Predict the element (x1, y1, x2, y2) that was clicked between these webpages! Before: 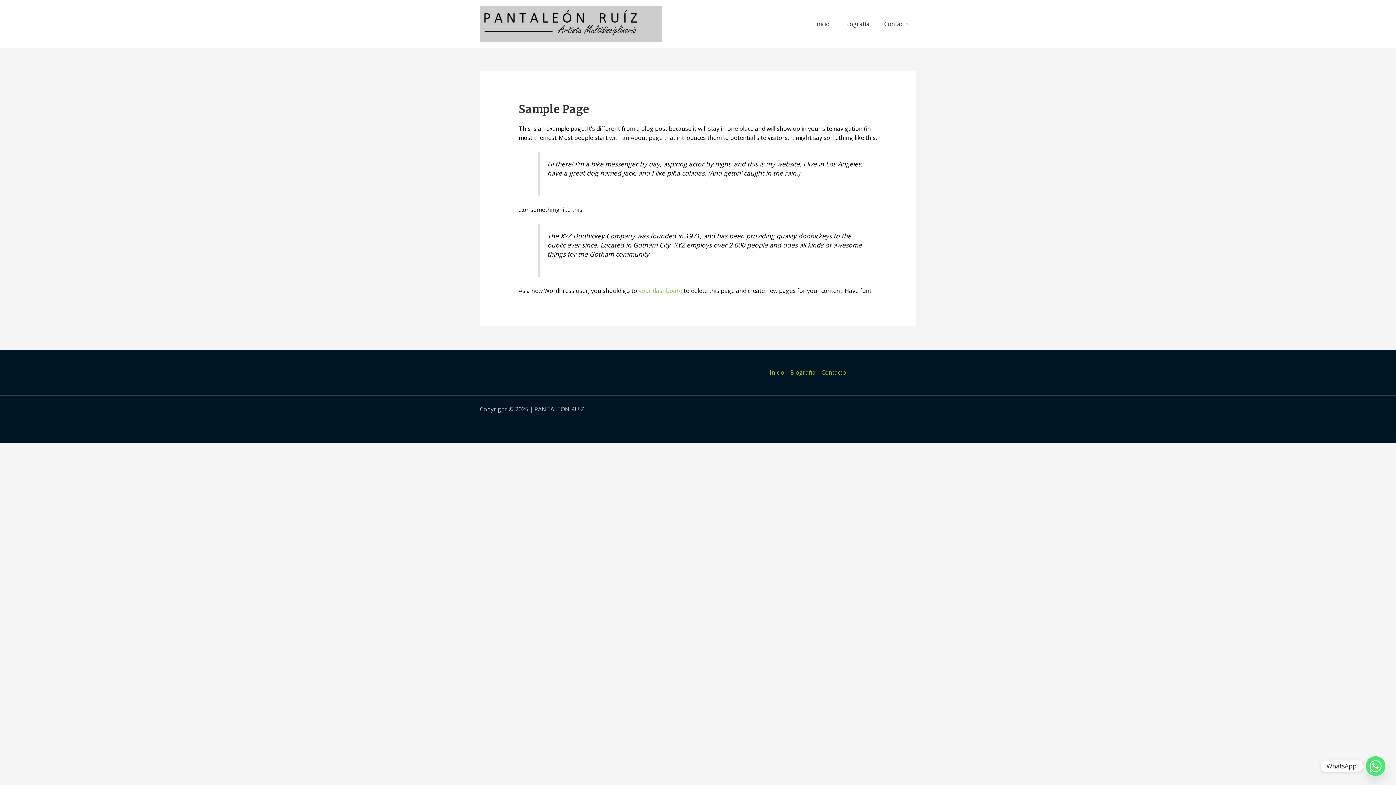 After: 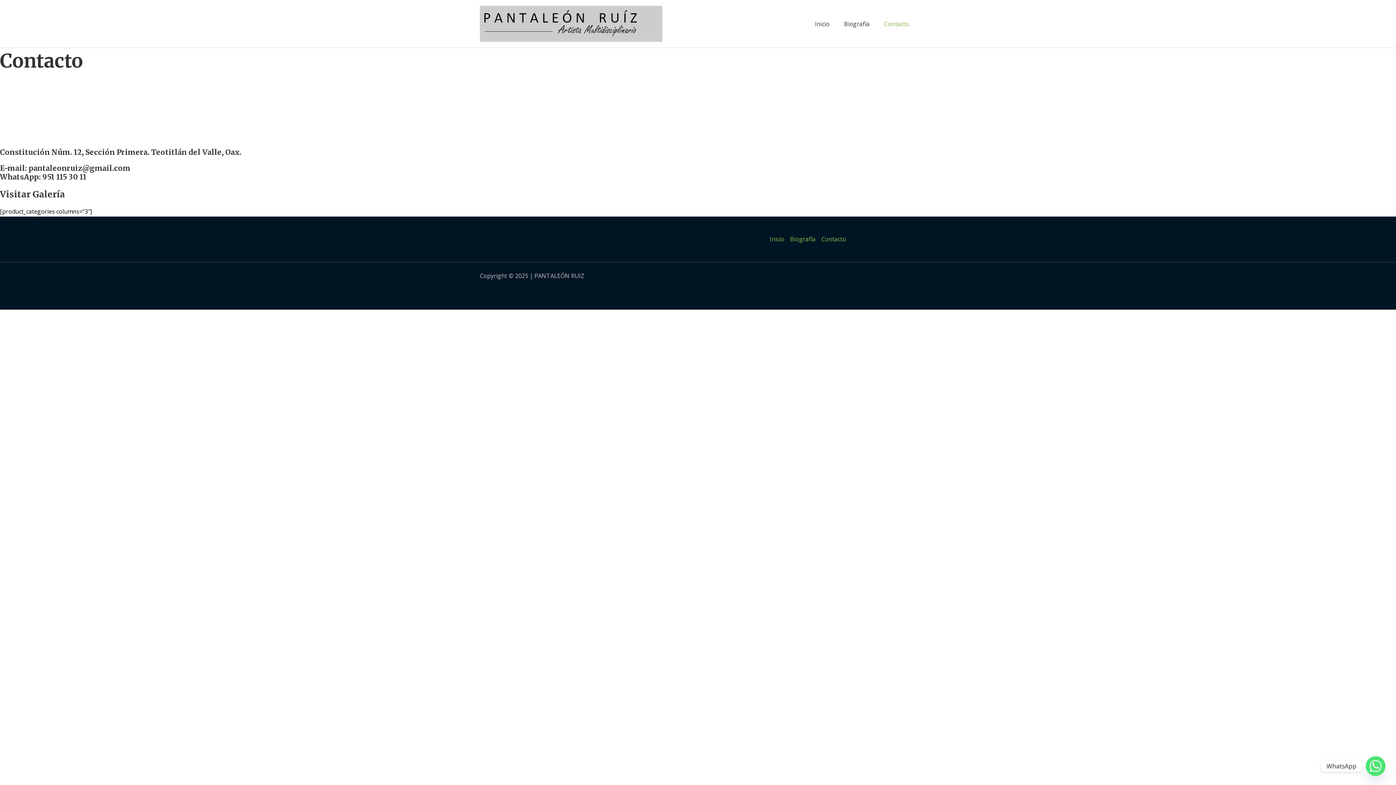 Action: label: Contacto bbox: (818, 368, 846, 376)